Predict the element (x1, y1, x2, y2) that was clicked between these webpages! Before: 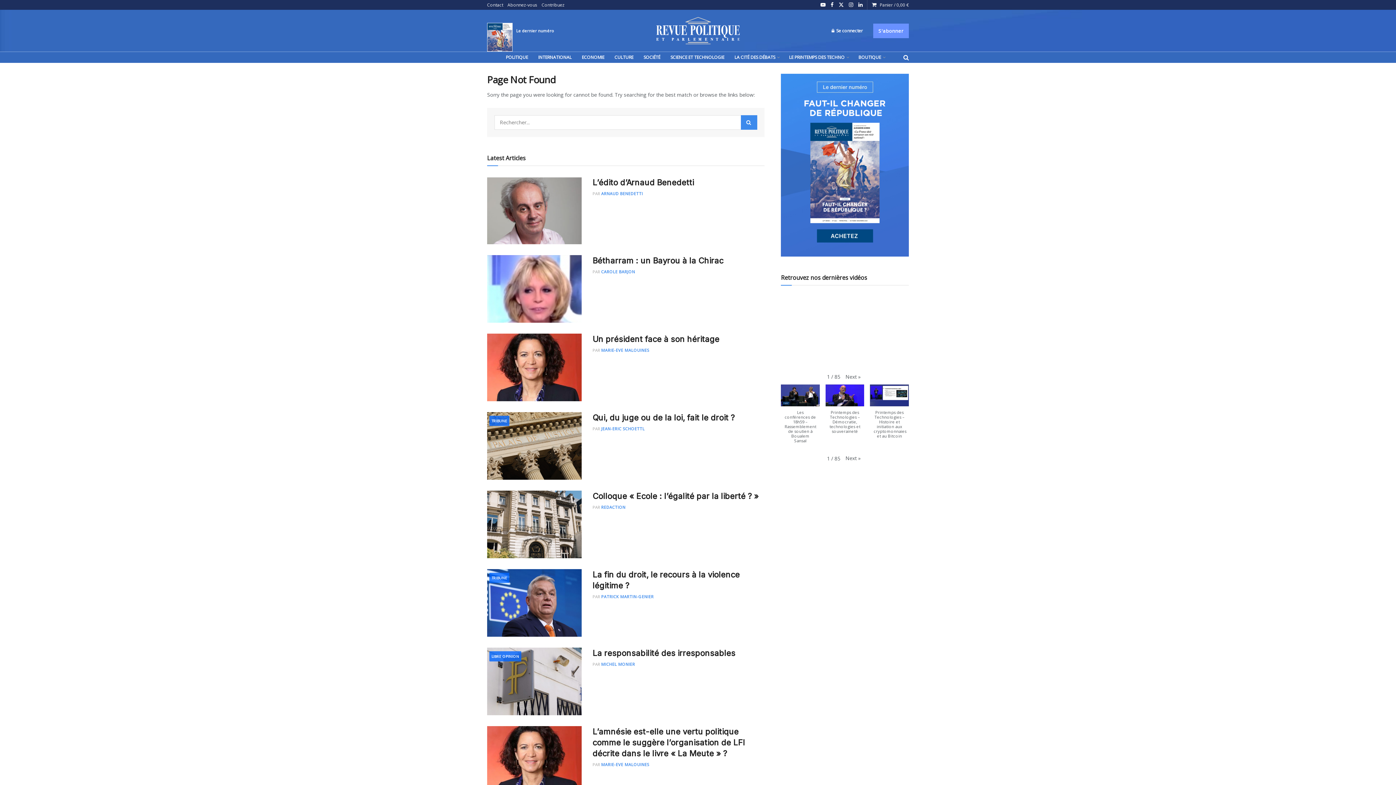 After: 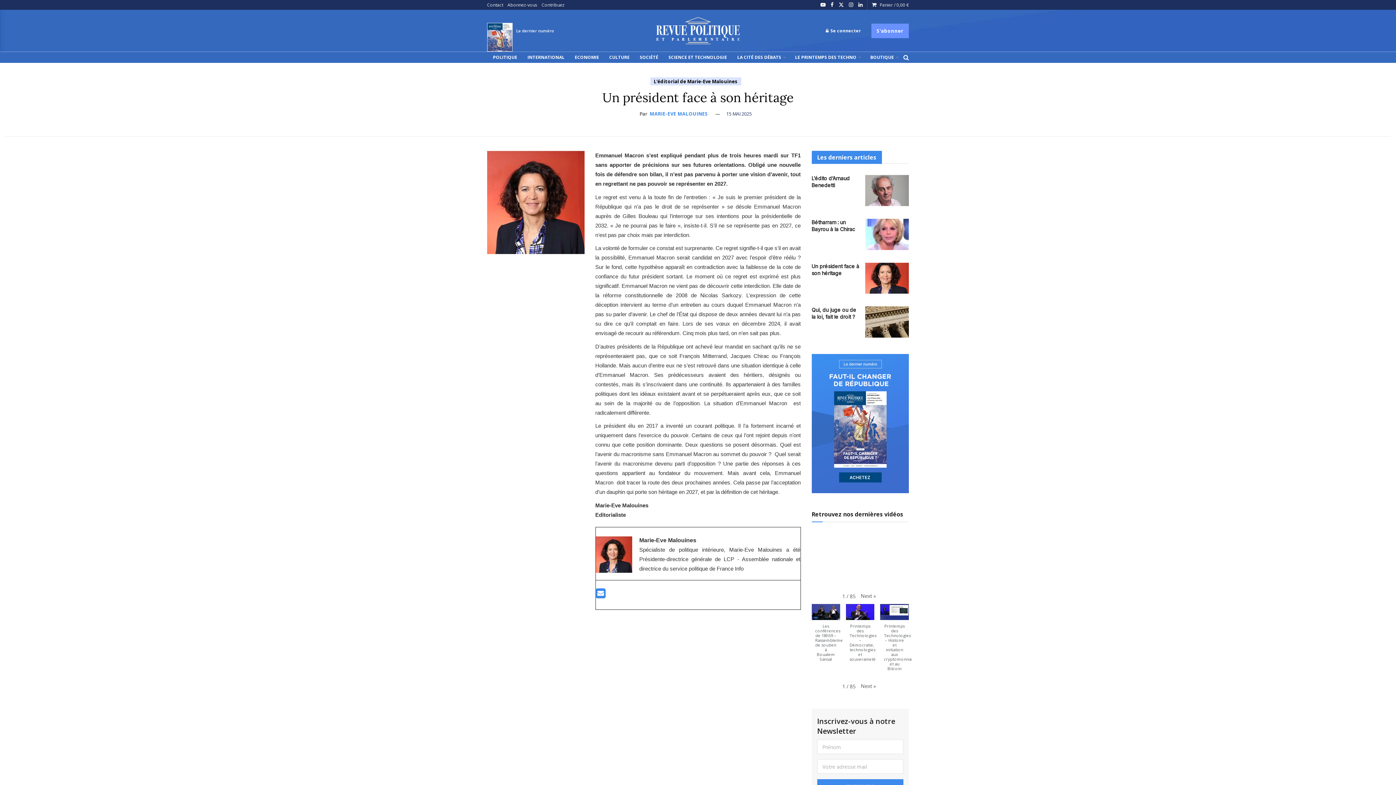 Action: bbox: (592, 334, 719, 344) label: Un président face à son héritage